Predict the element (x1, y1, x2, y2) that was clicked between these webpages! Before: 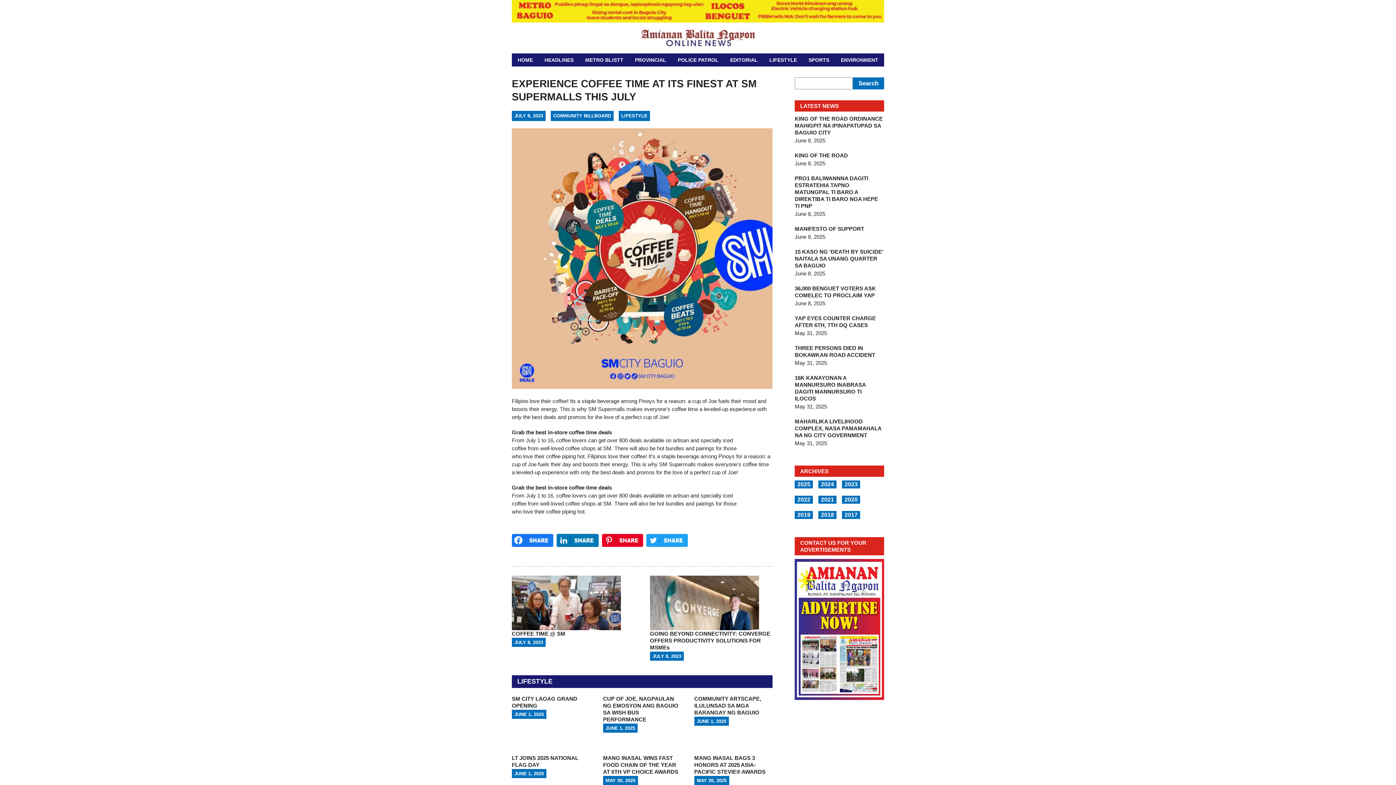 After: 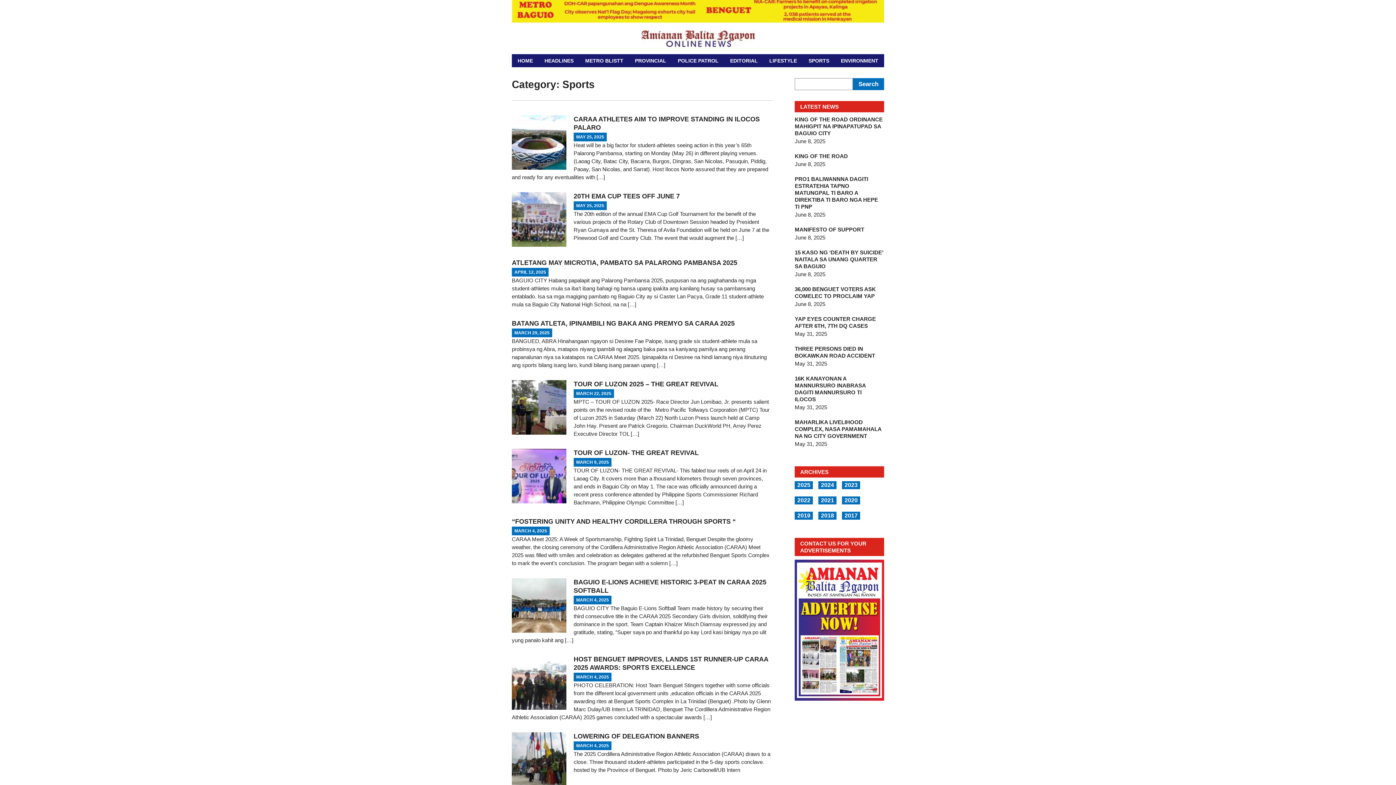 Action: label: SPORTS bbox: (808, 57, 829, 63)